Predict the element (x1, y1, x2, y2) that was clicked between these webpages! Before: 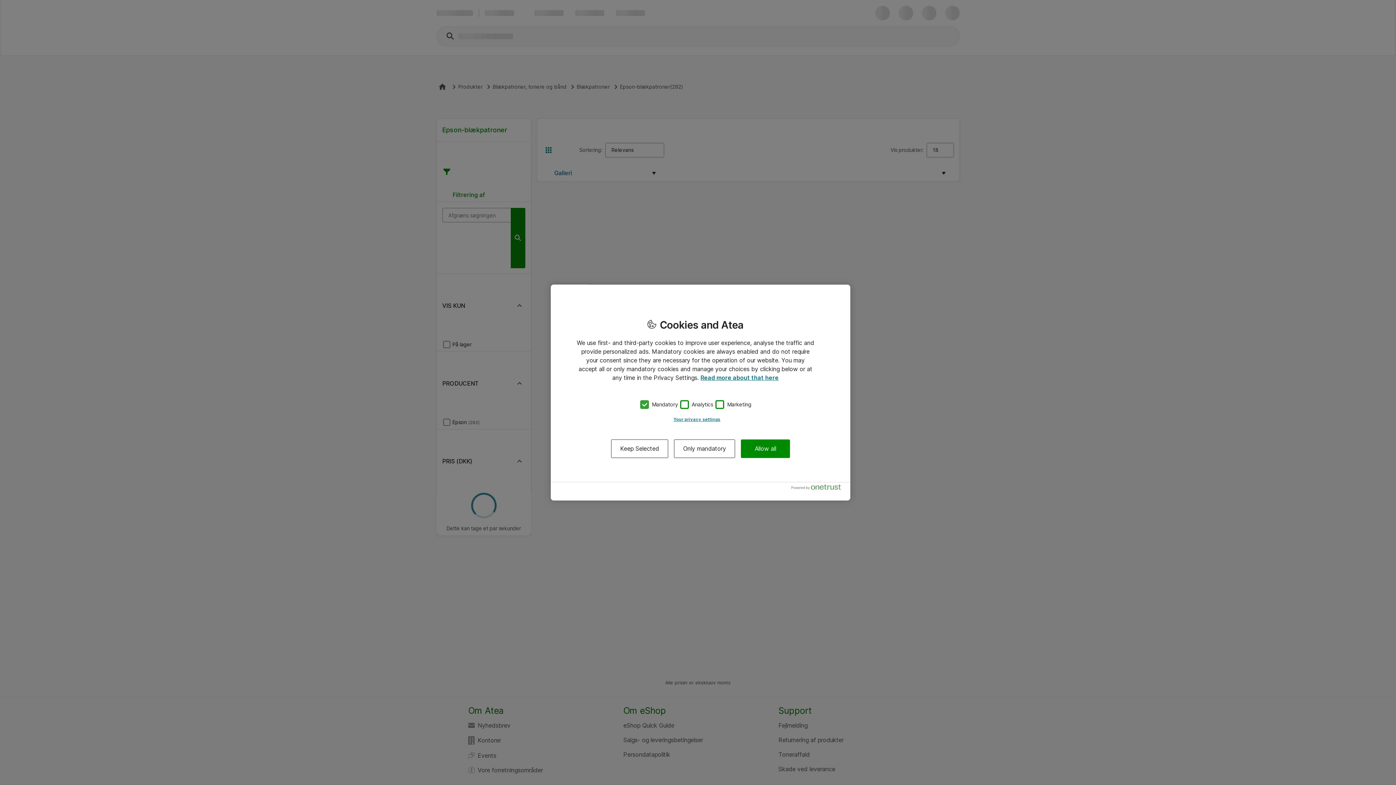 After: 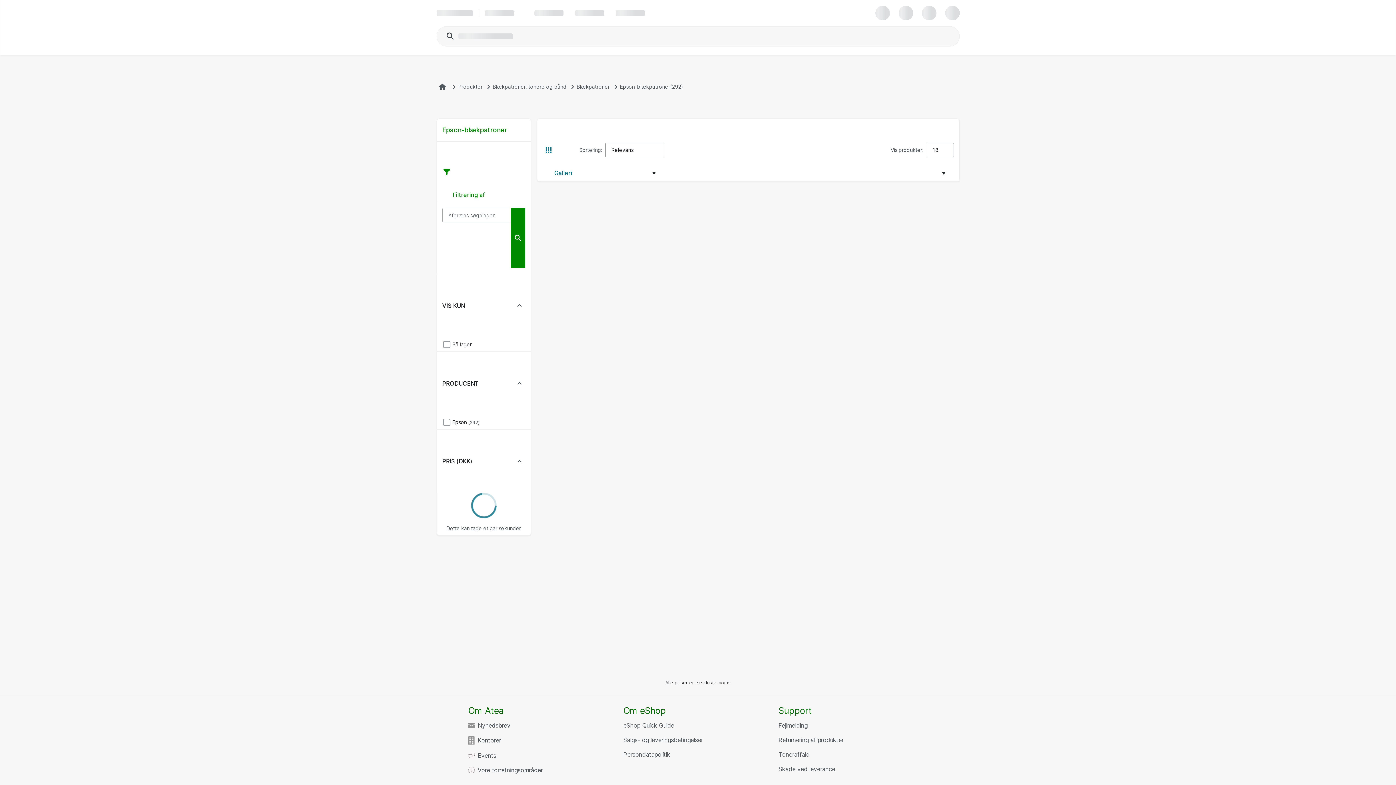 Action: bbox: (611, 439, 668, 458) label: Keep Selected